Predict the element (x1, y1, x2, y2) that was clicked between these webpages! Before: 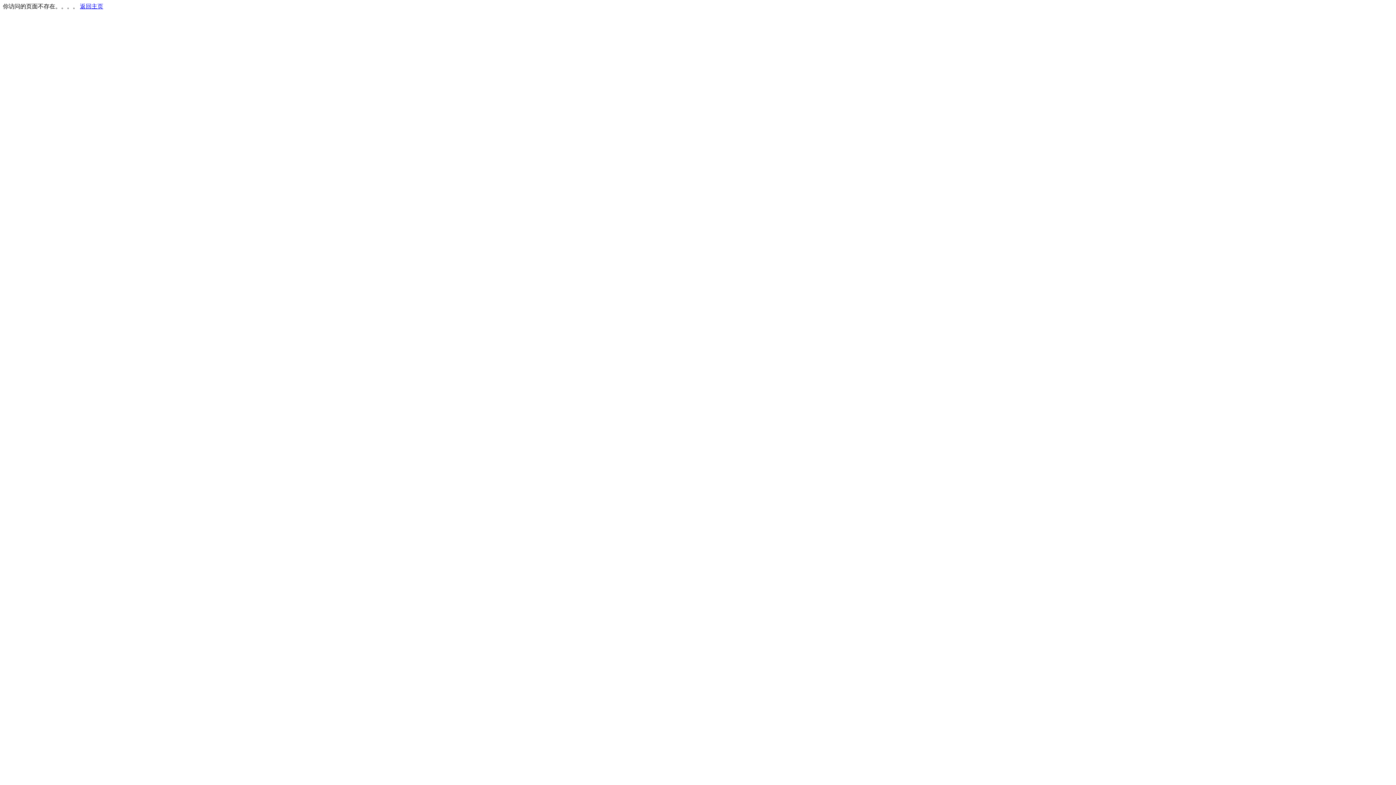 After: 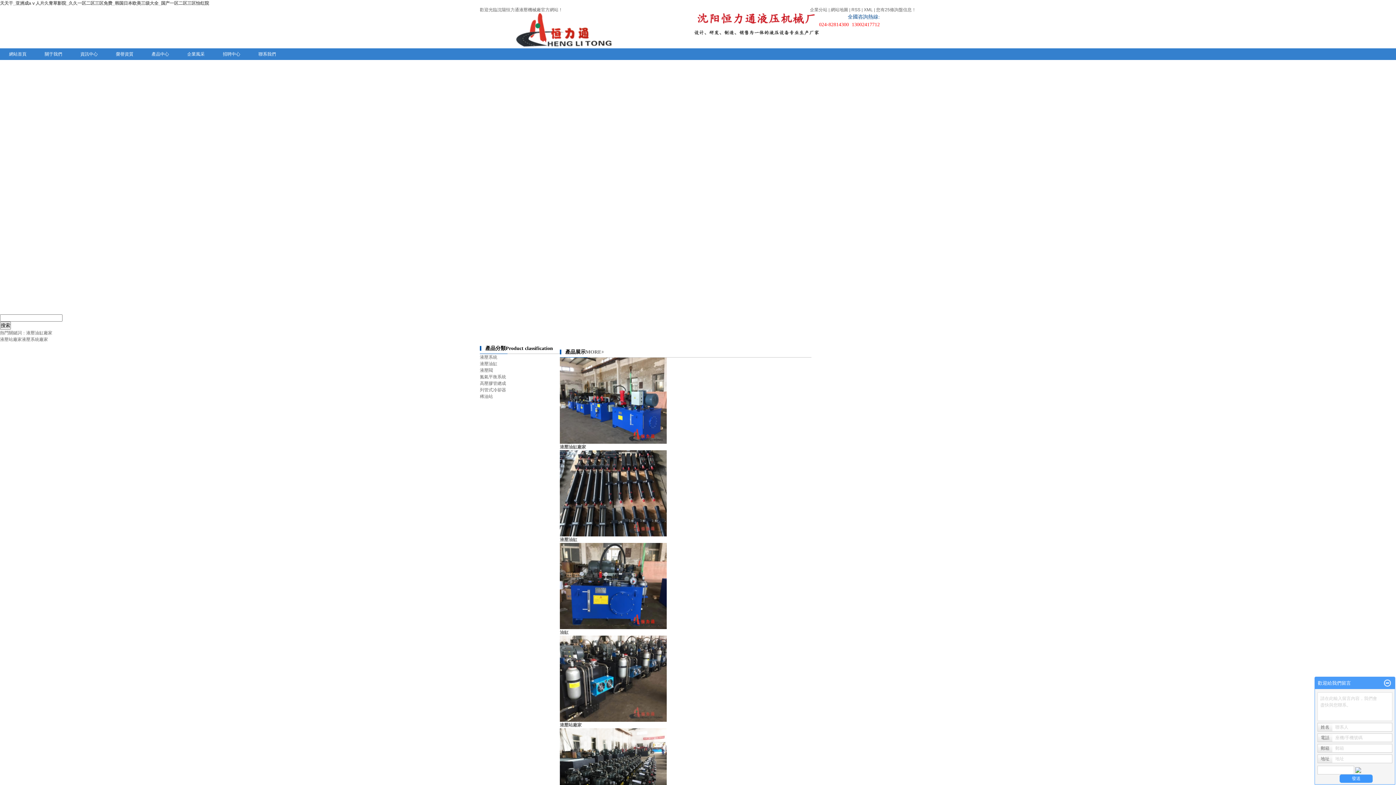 Action: label: 返回主页 bbox: (80, 3, 103, 9)